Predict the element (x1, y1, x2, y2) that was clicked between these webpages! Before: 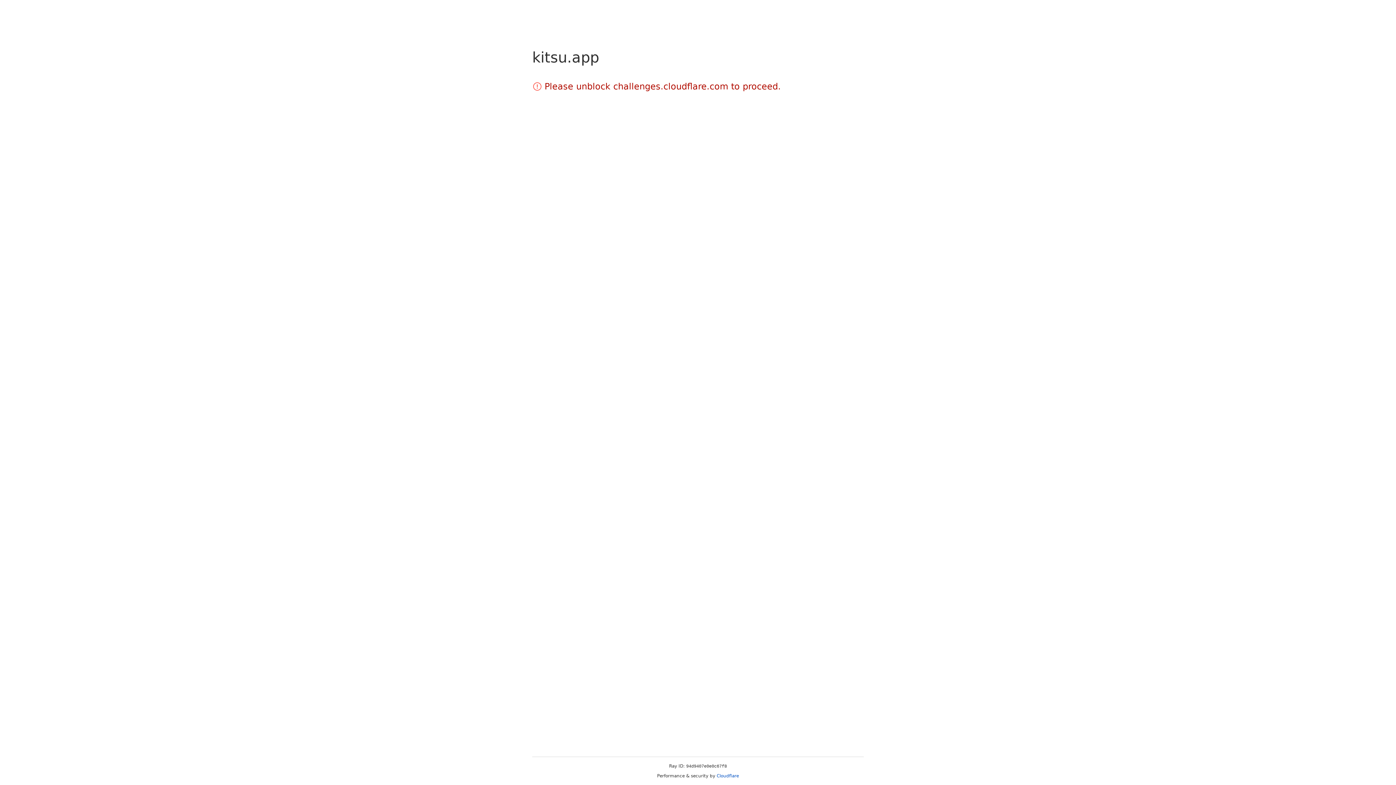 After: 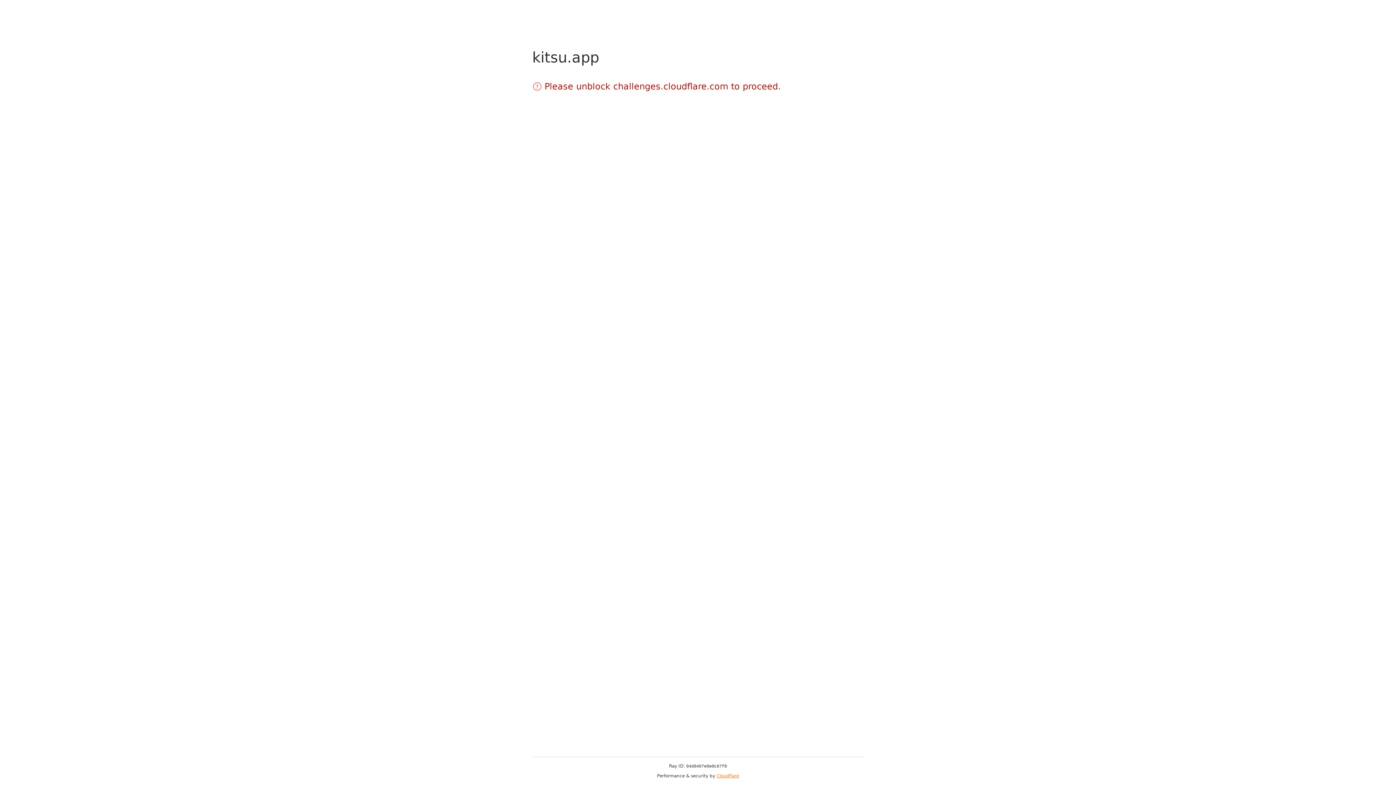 Action: label: Cloudflare bbox: (716, 773, 739, 778)